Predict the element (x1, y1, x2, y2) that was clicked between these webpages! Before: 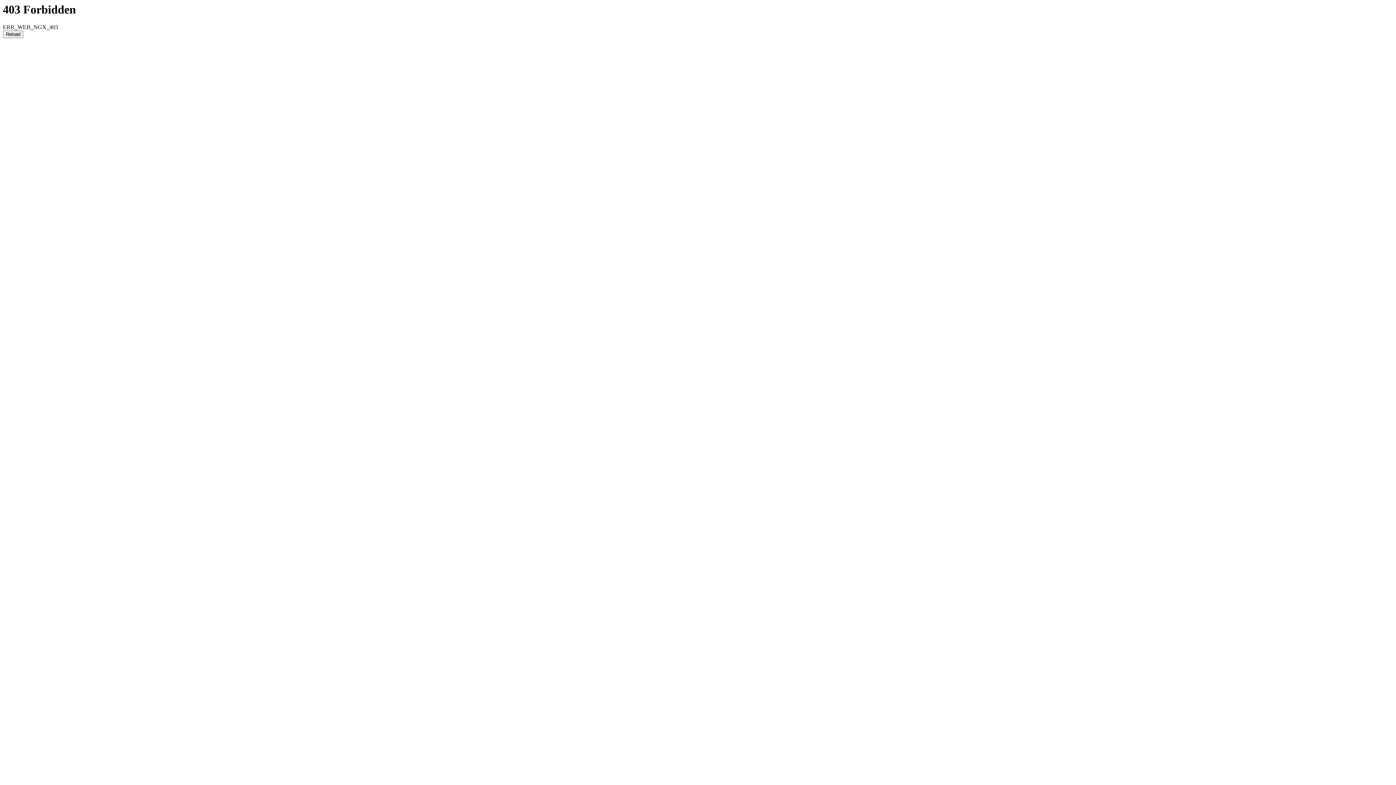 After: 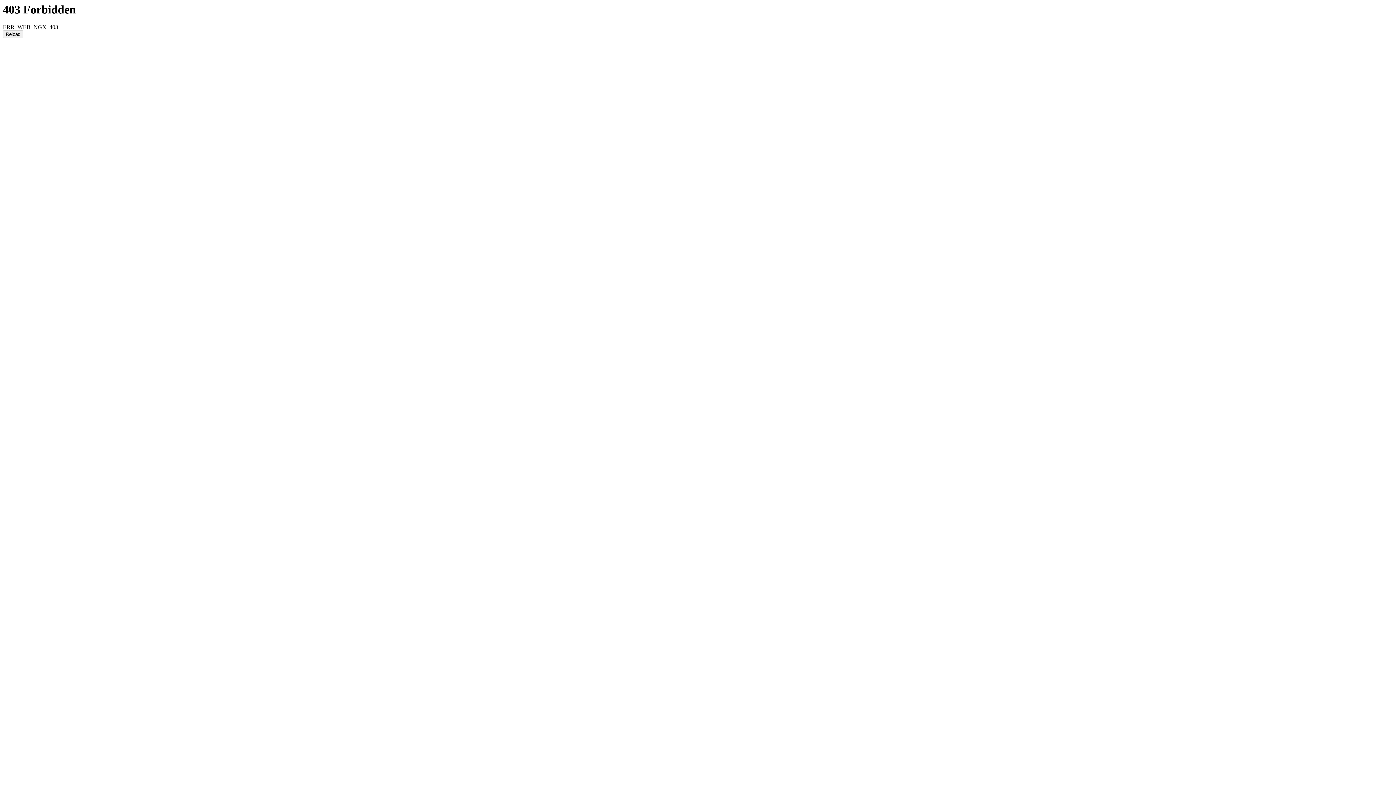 Action: label: Reload bbox: (2, 30, 23, 38)